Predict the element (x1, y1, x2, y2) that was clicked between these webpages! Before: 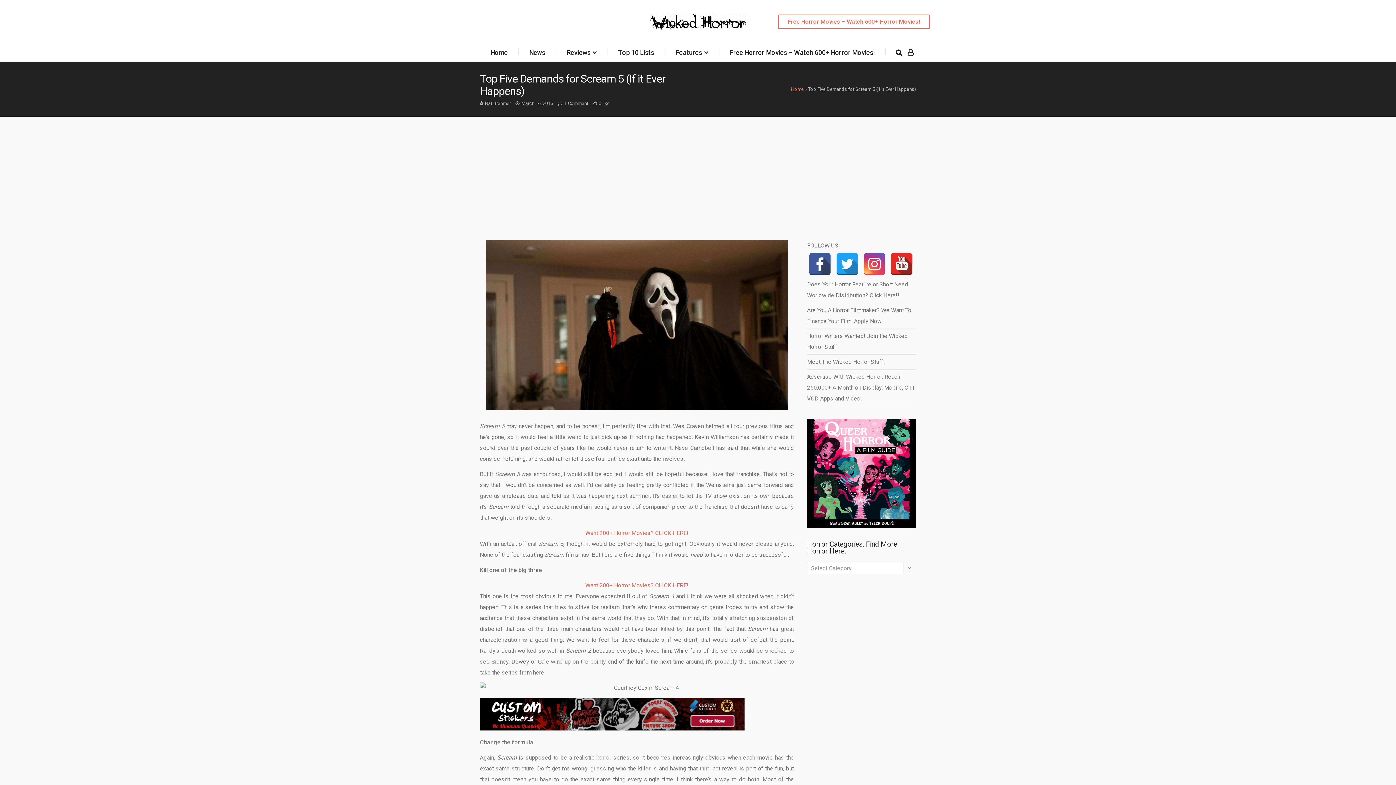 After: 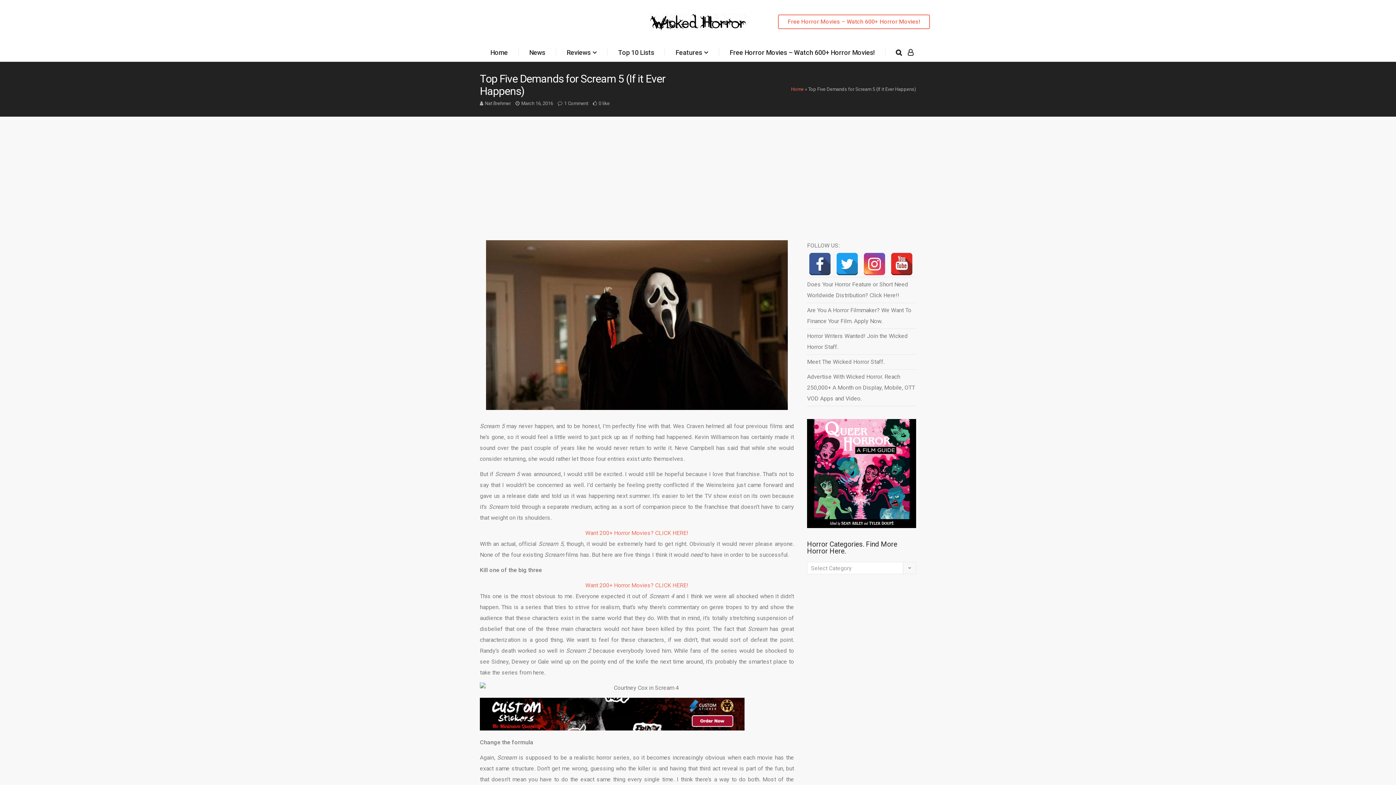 Action: bbox: (890, 252, 913, 275)